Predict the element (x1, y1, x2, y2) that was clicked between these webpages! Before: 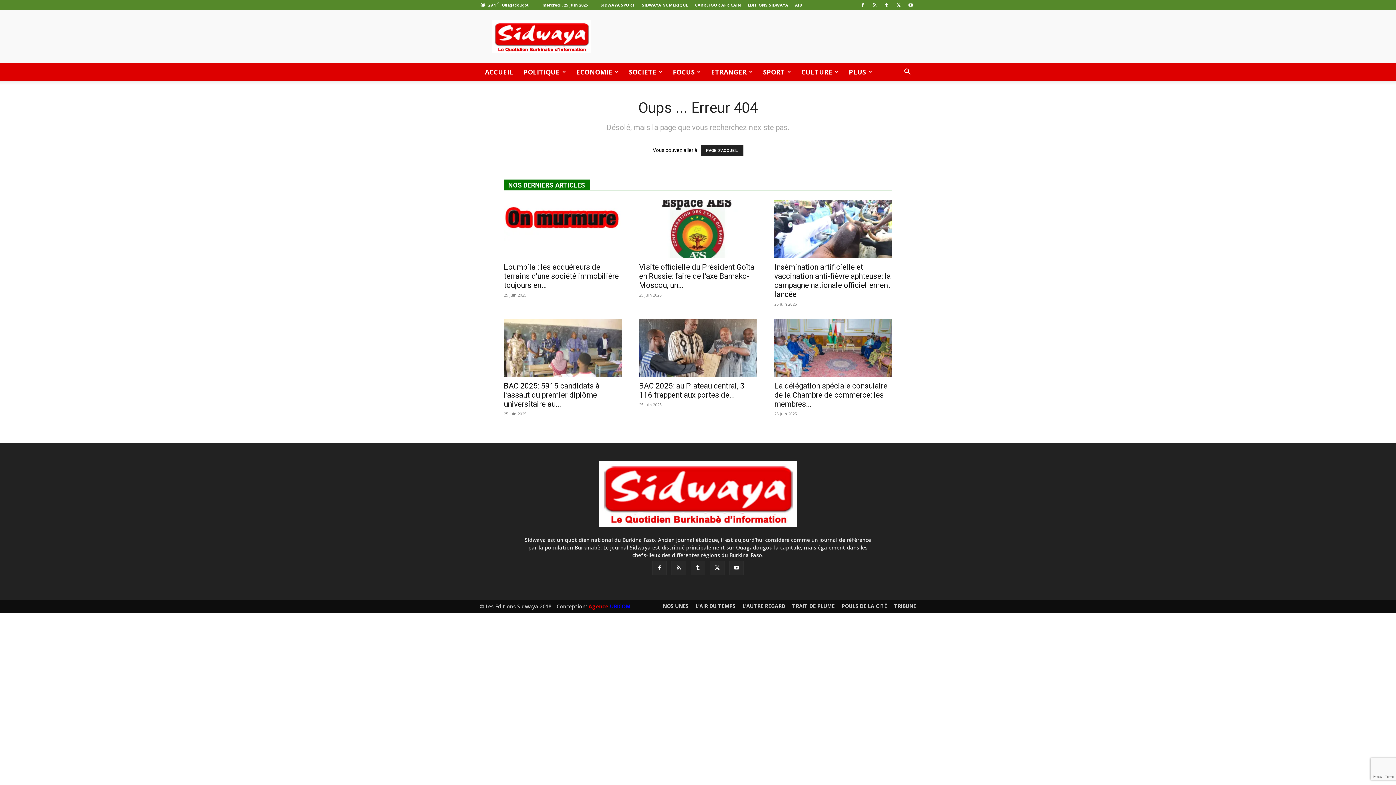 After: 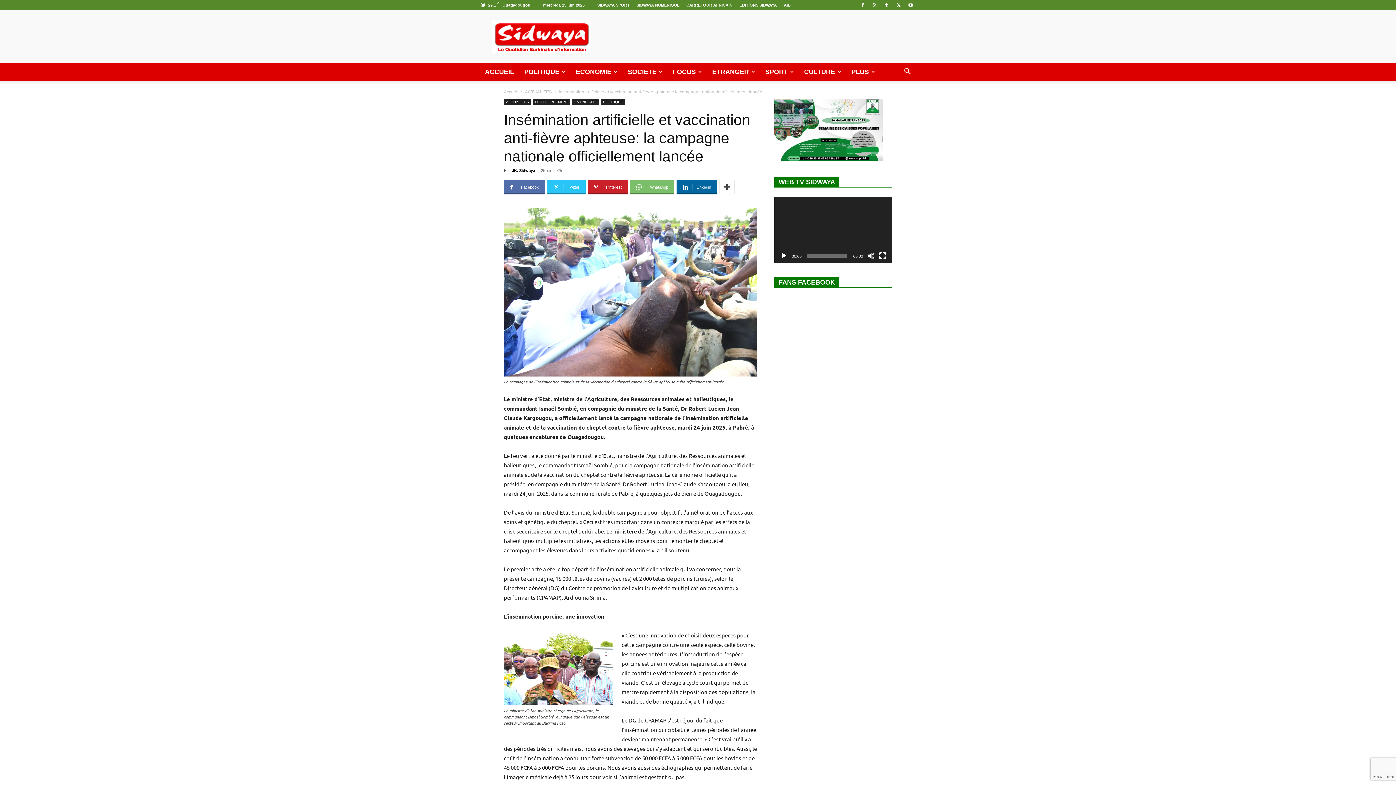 Action: bbox: (774, 200, 892, 258)